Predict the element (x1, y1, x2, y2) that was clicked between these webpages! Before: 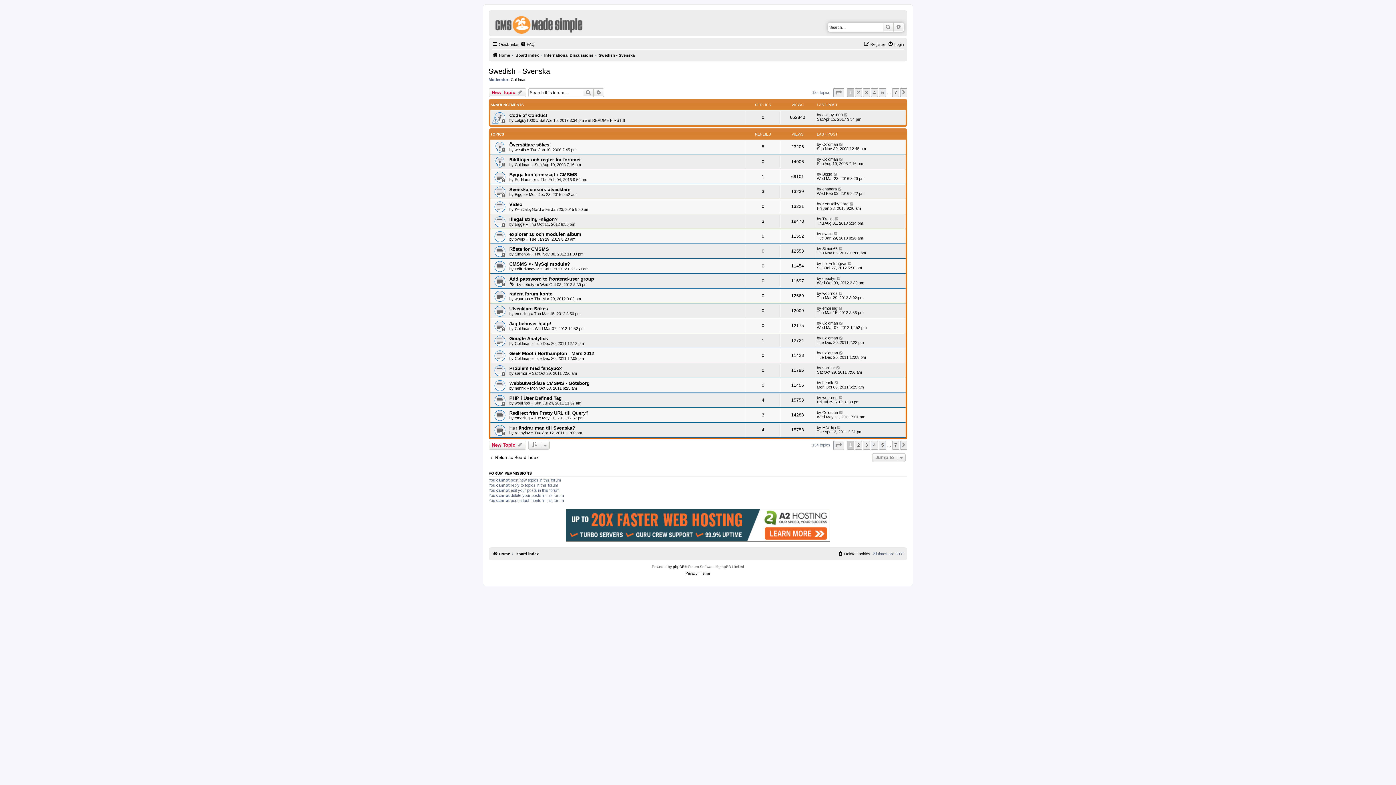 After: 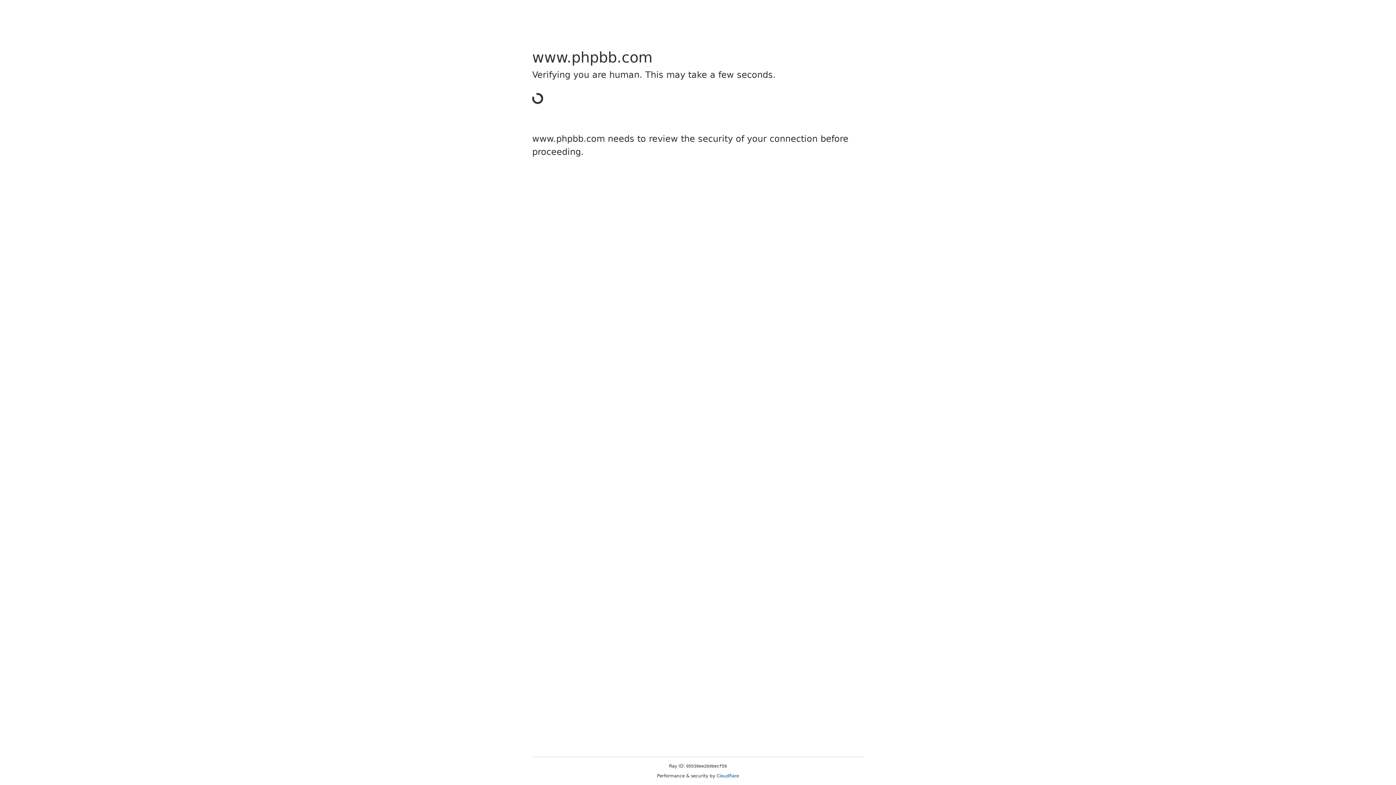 Action: bbox: (673, 564, 684, 570) label: phpBB